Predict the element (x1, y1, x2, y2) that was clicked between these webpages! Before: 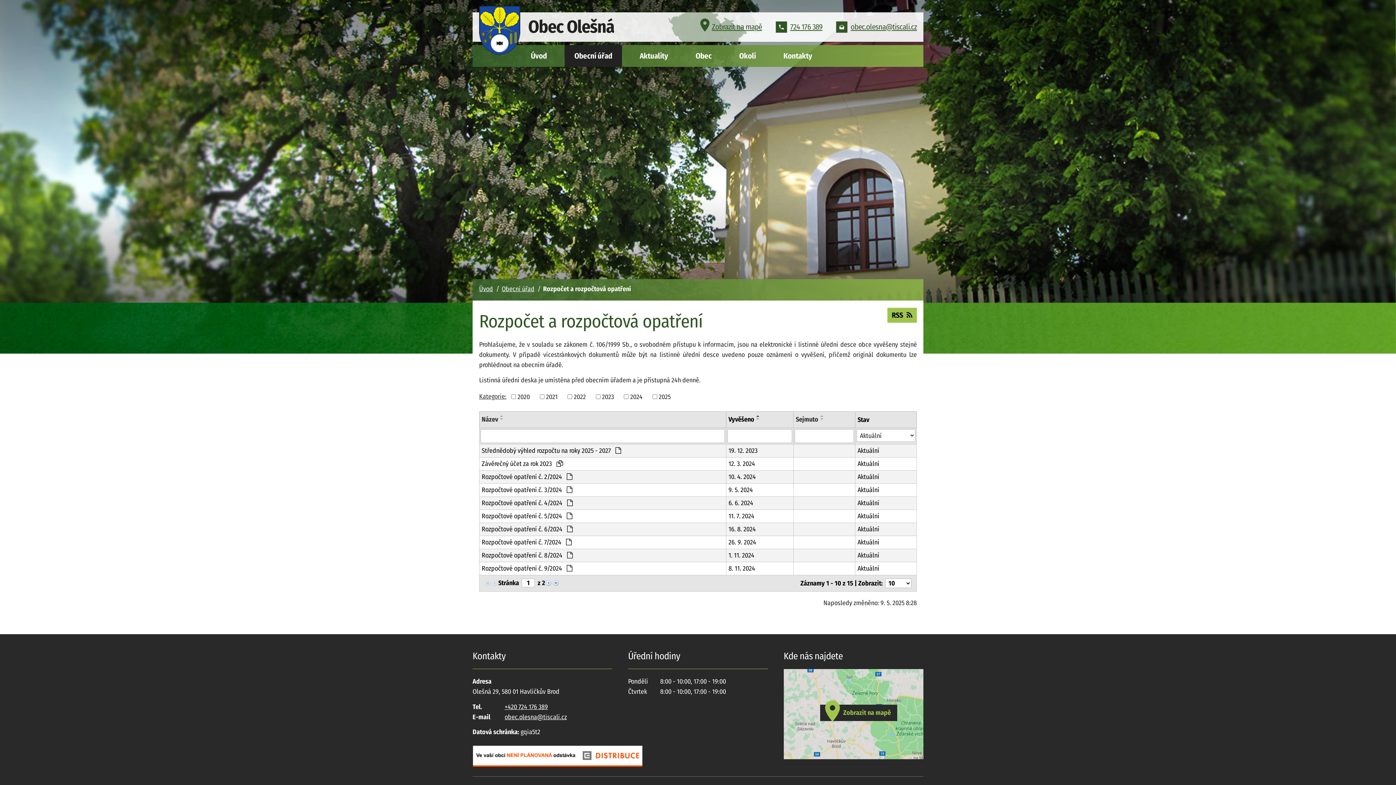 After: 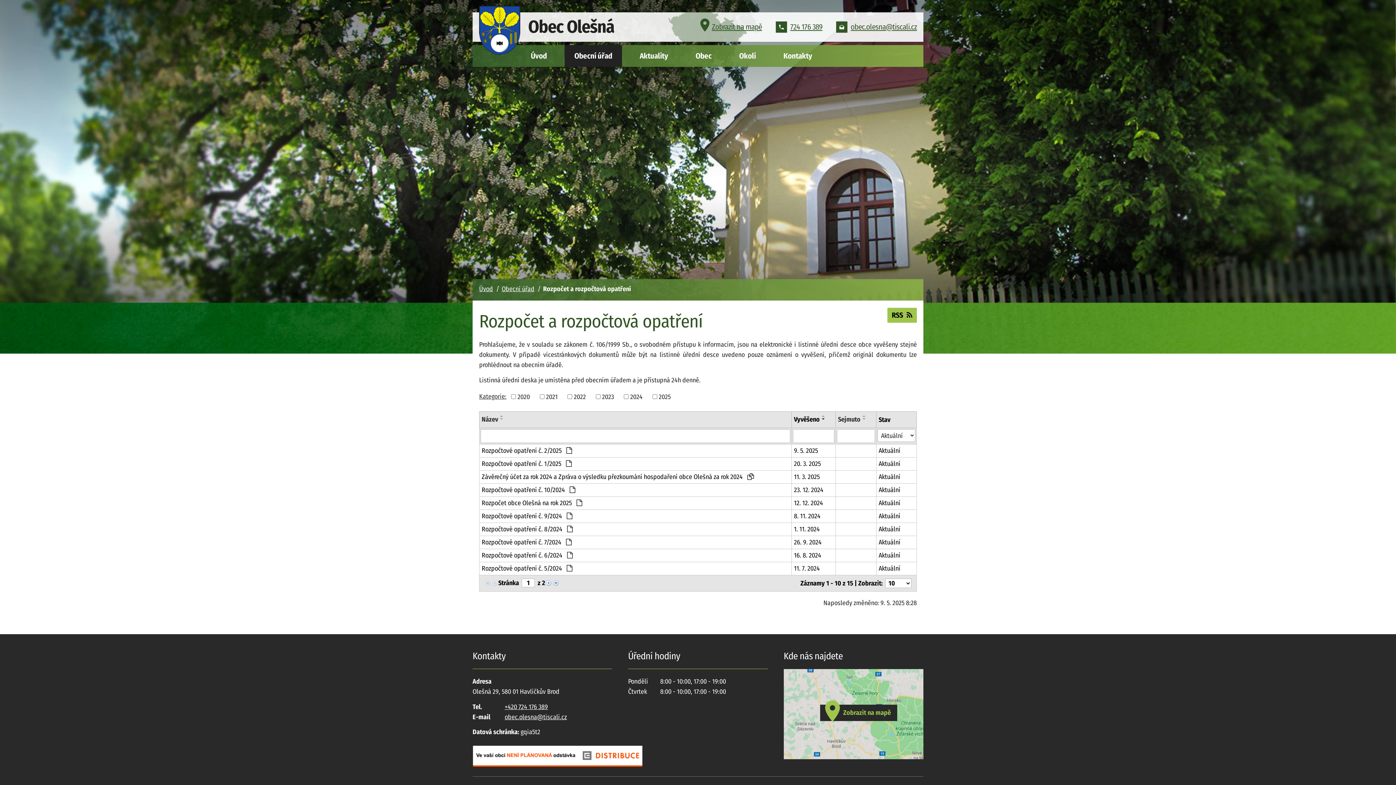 Action: bbox: (754, 417, 762, 420)